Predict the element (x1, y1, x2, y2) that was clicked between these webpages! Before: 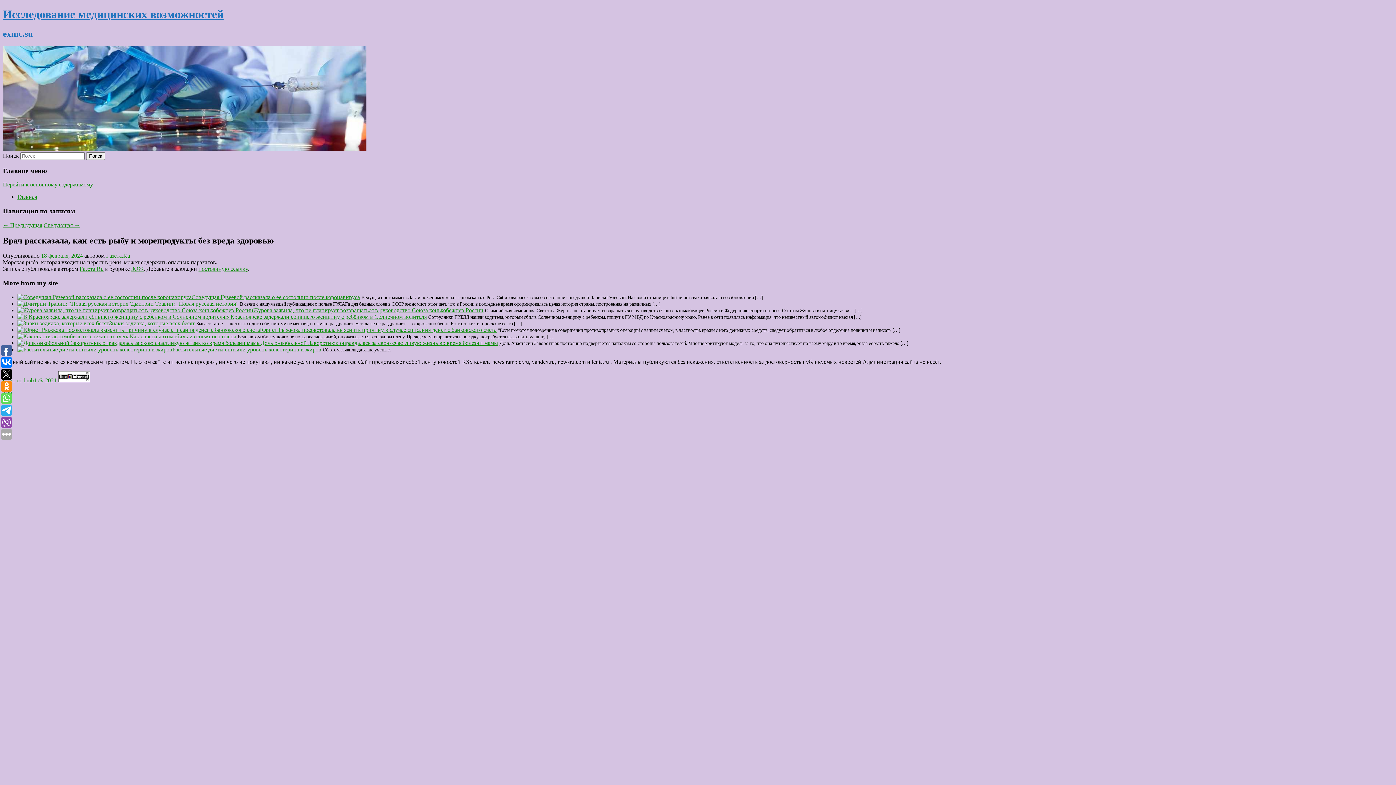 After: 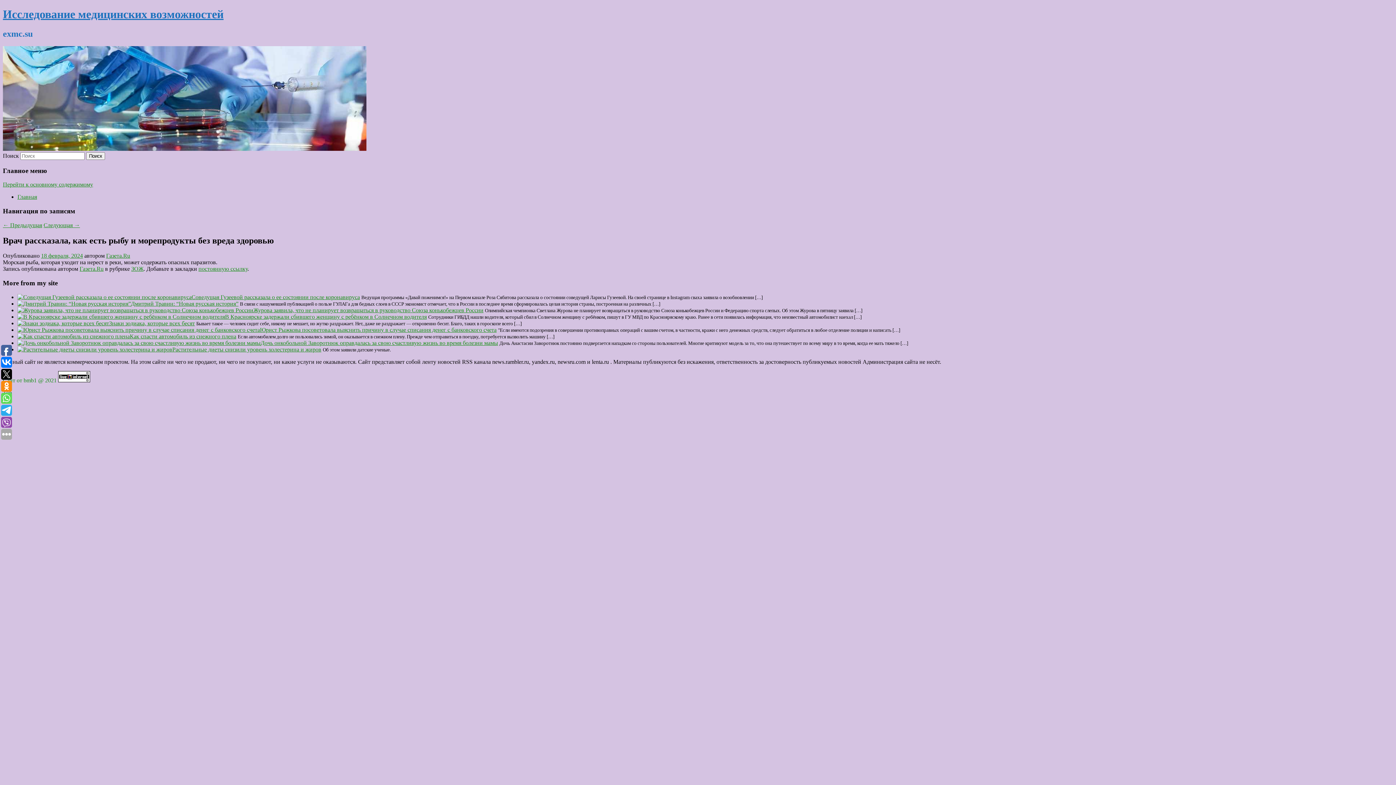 Action: bbox: (2, 181, 93, 187) label: Перейти к основному содержимому